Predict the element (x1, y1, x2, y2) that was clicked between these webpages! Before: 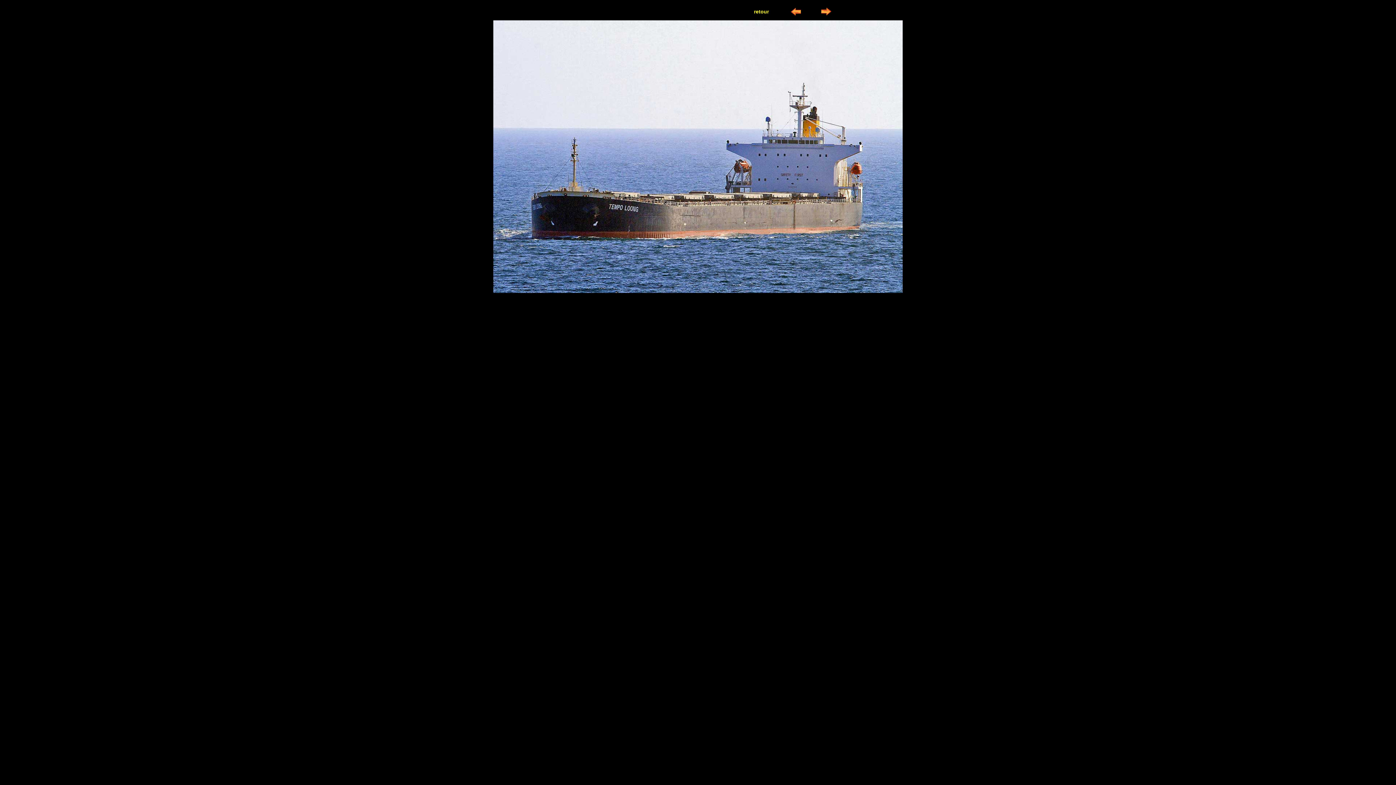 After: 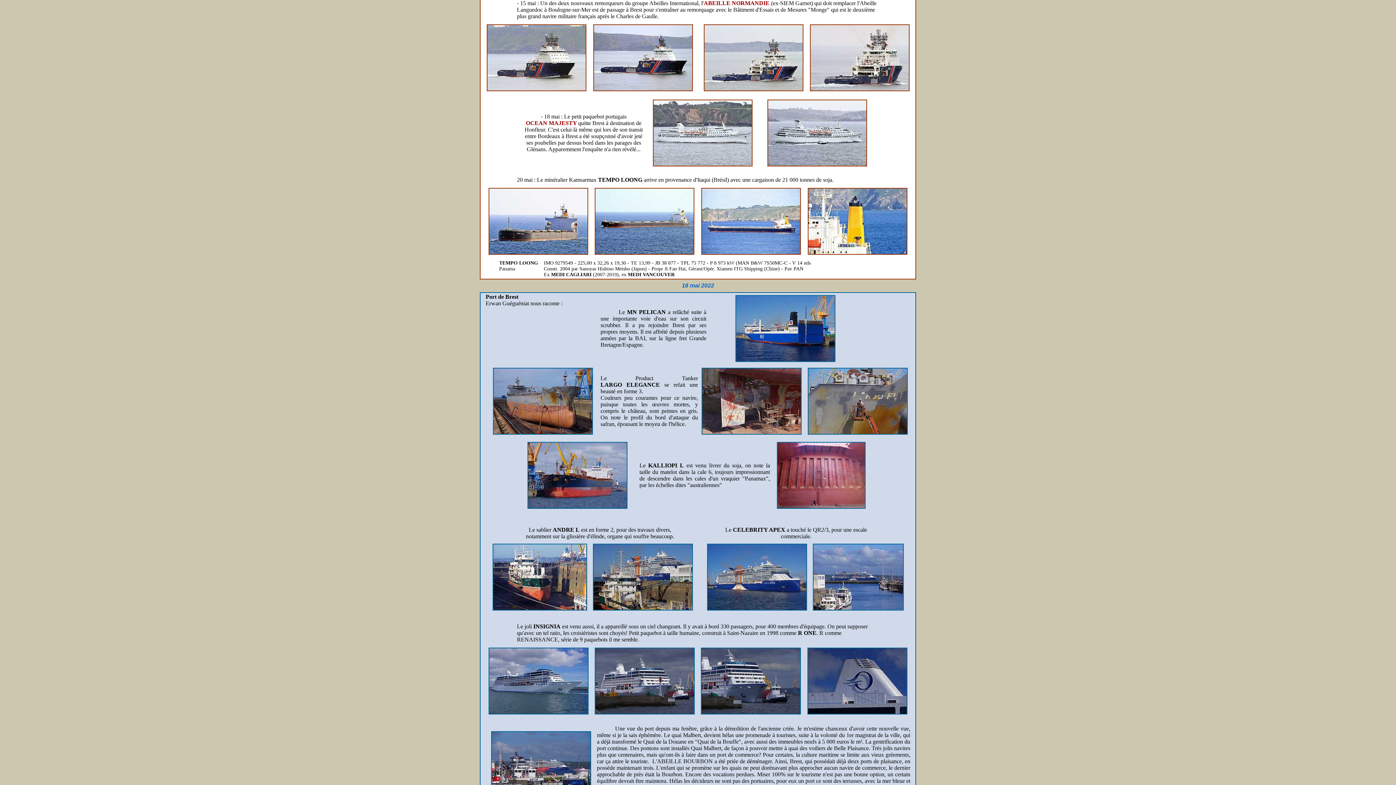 Action: label: retour bbox: (754, 8, 769, 14)